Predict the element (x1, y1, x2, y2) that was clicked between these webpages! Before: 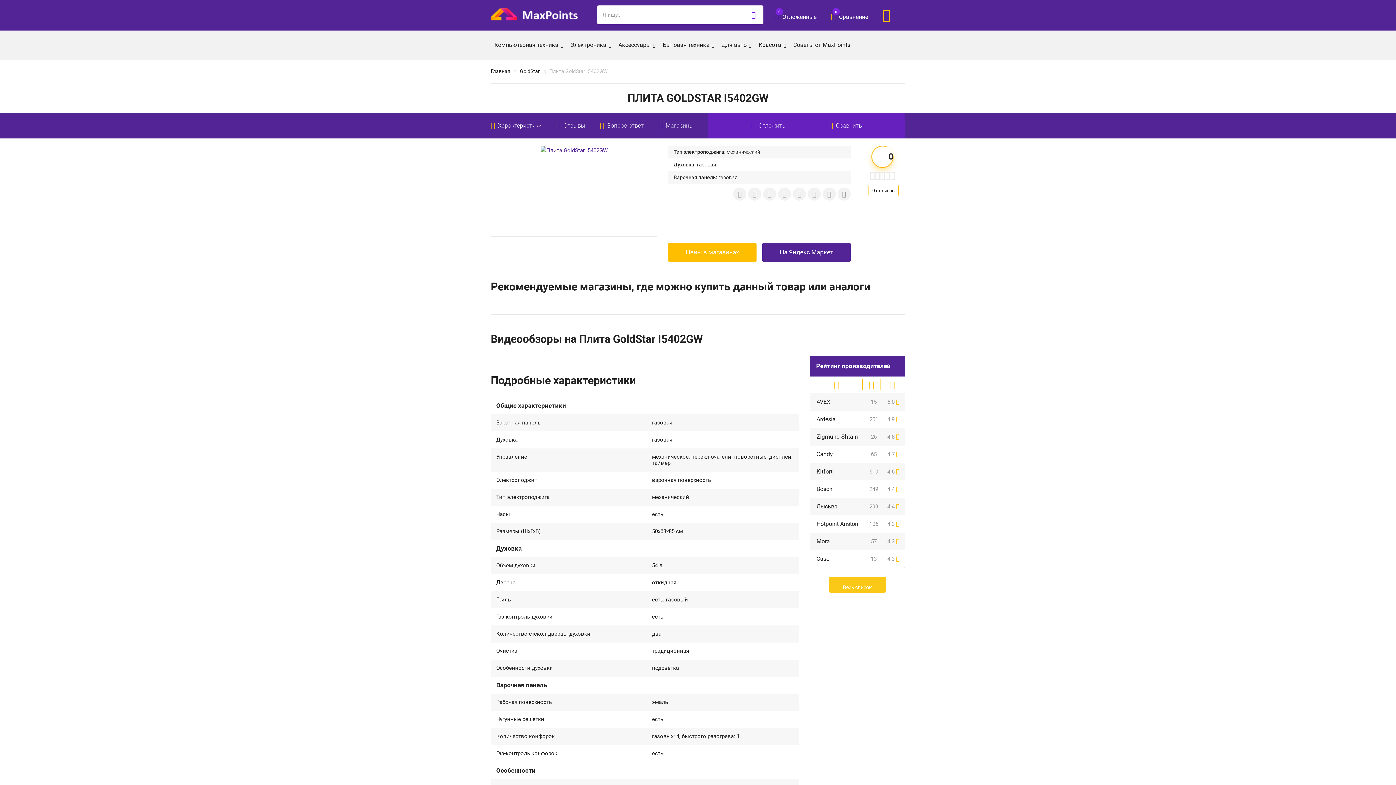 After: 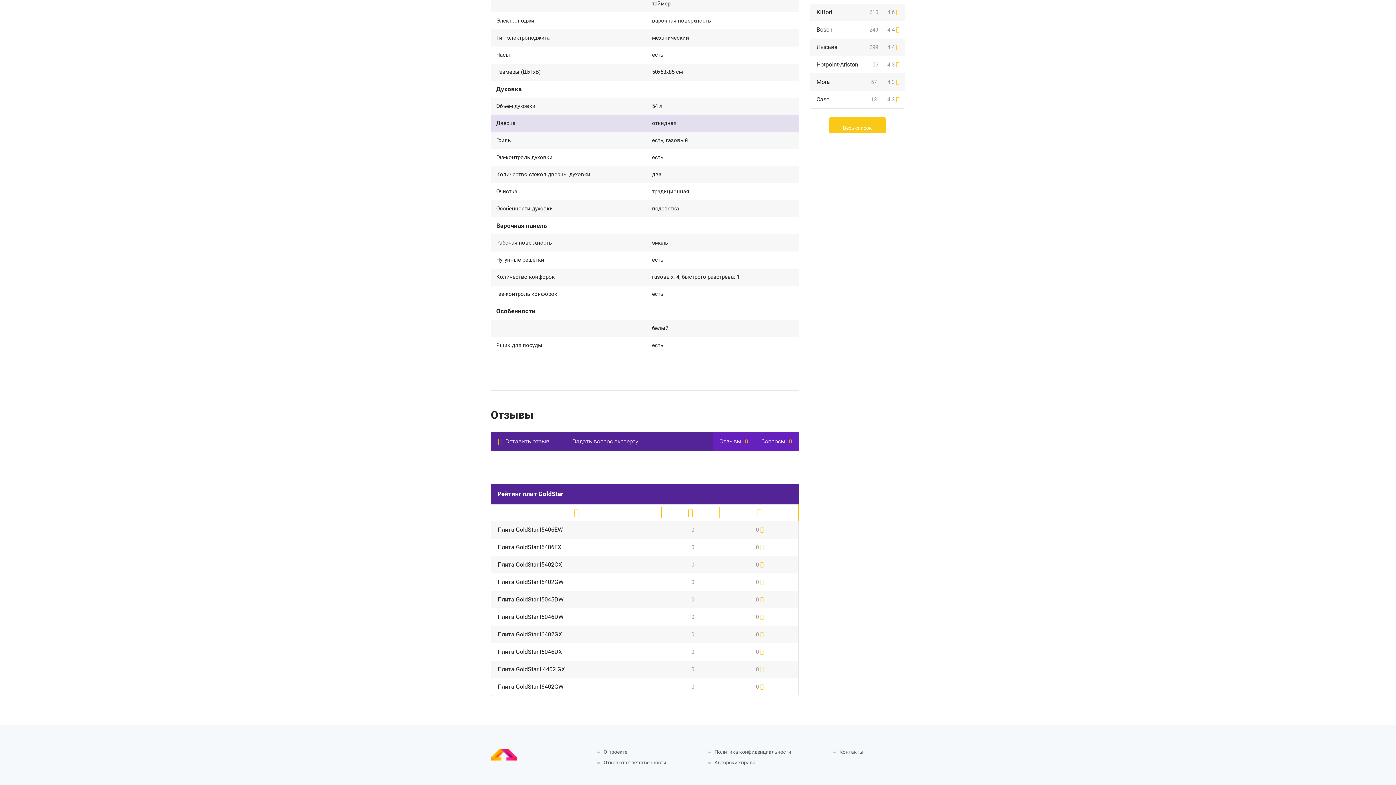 Action: label: Отзывы bbox: (556, 122, 585, 129)